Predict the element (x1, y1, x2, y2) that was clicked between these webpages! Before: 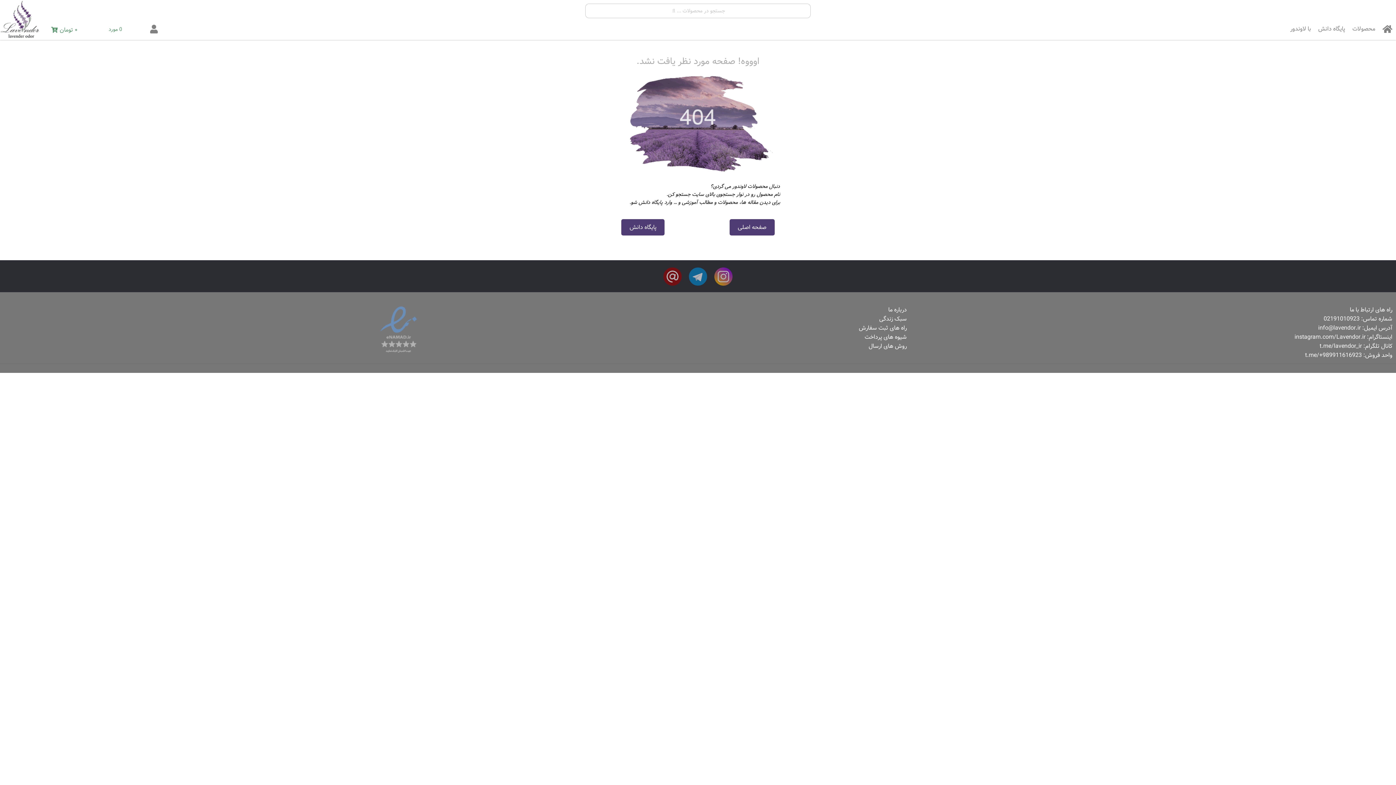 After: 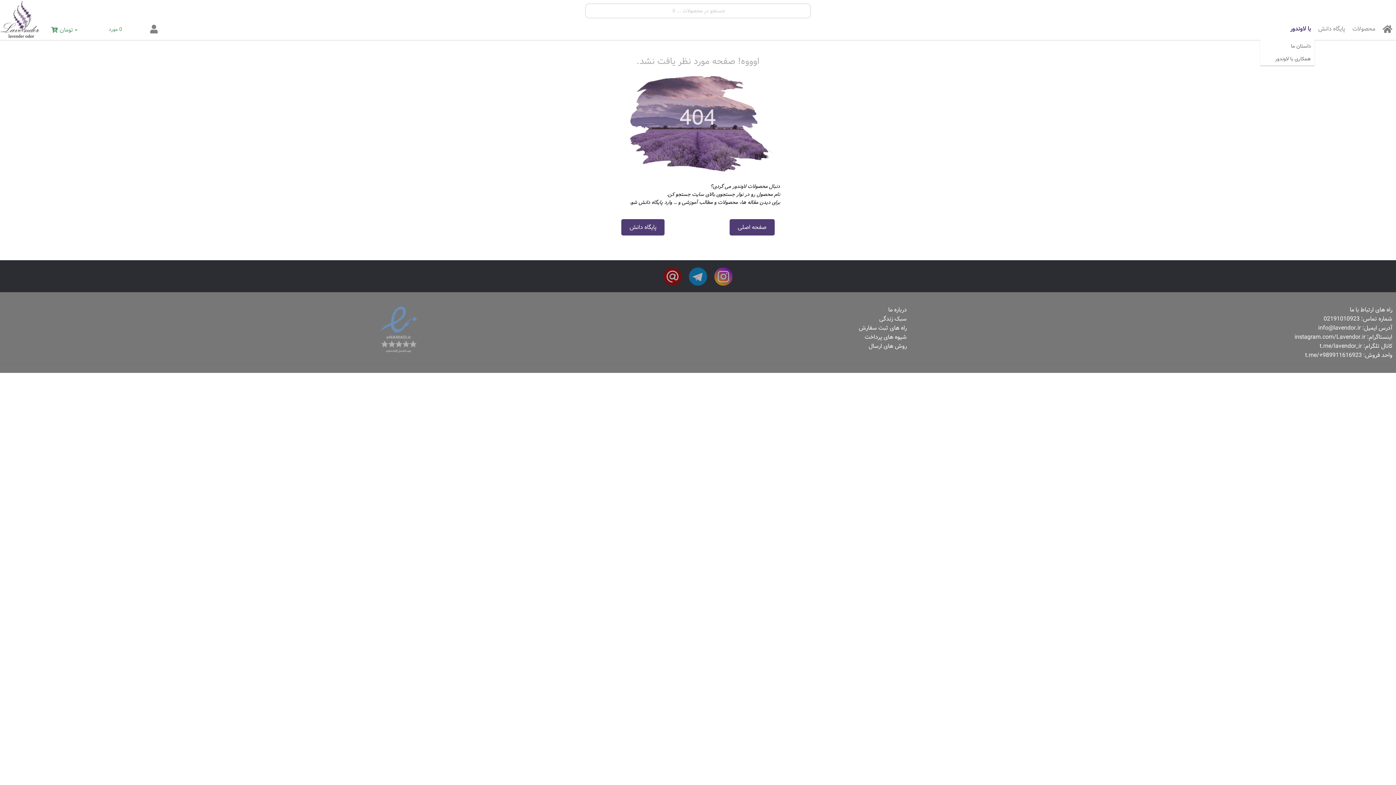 Action: label: با لاوندور bbox: (1286, 21, 1314, 36)